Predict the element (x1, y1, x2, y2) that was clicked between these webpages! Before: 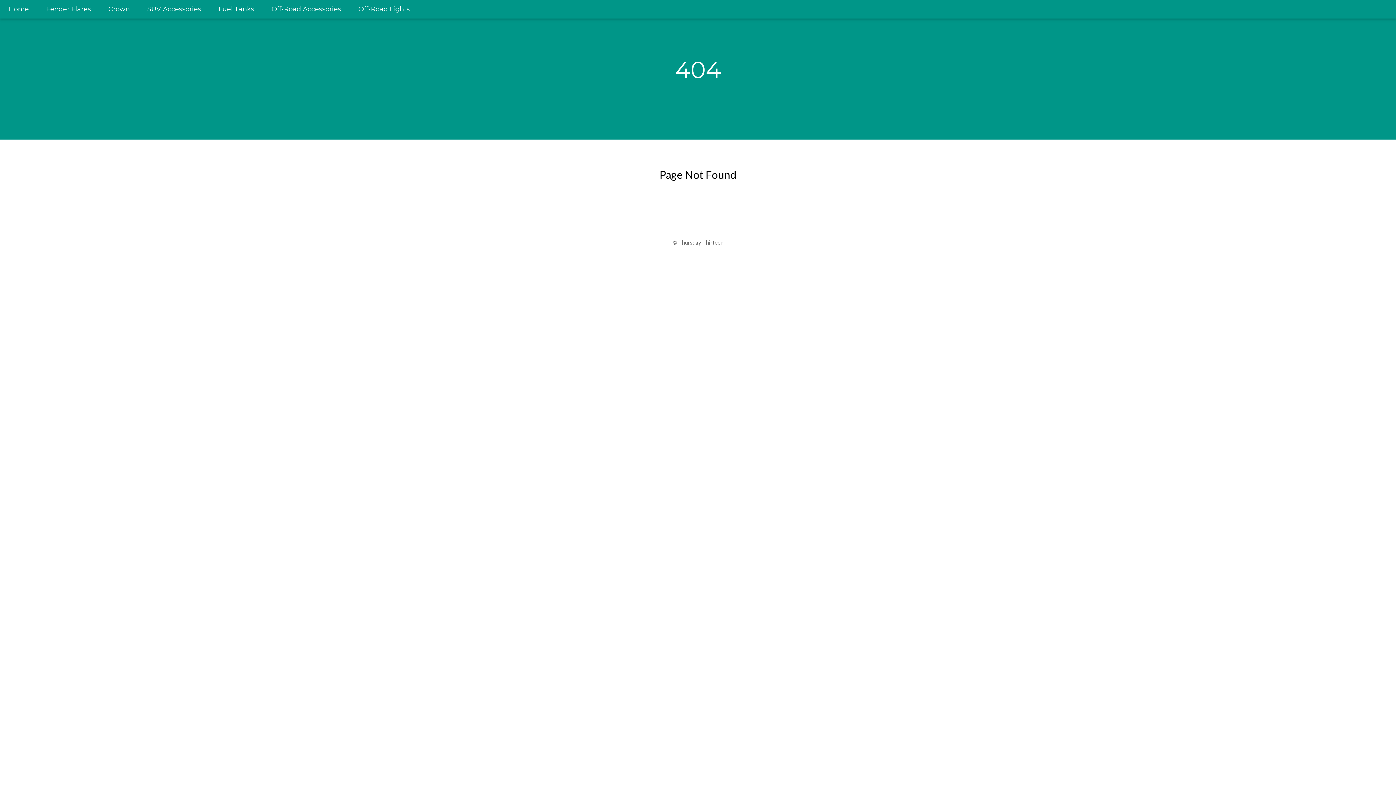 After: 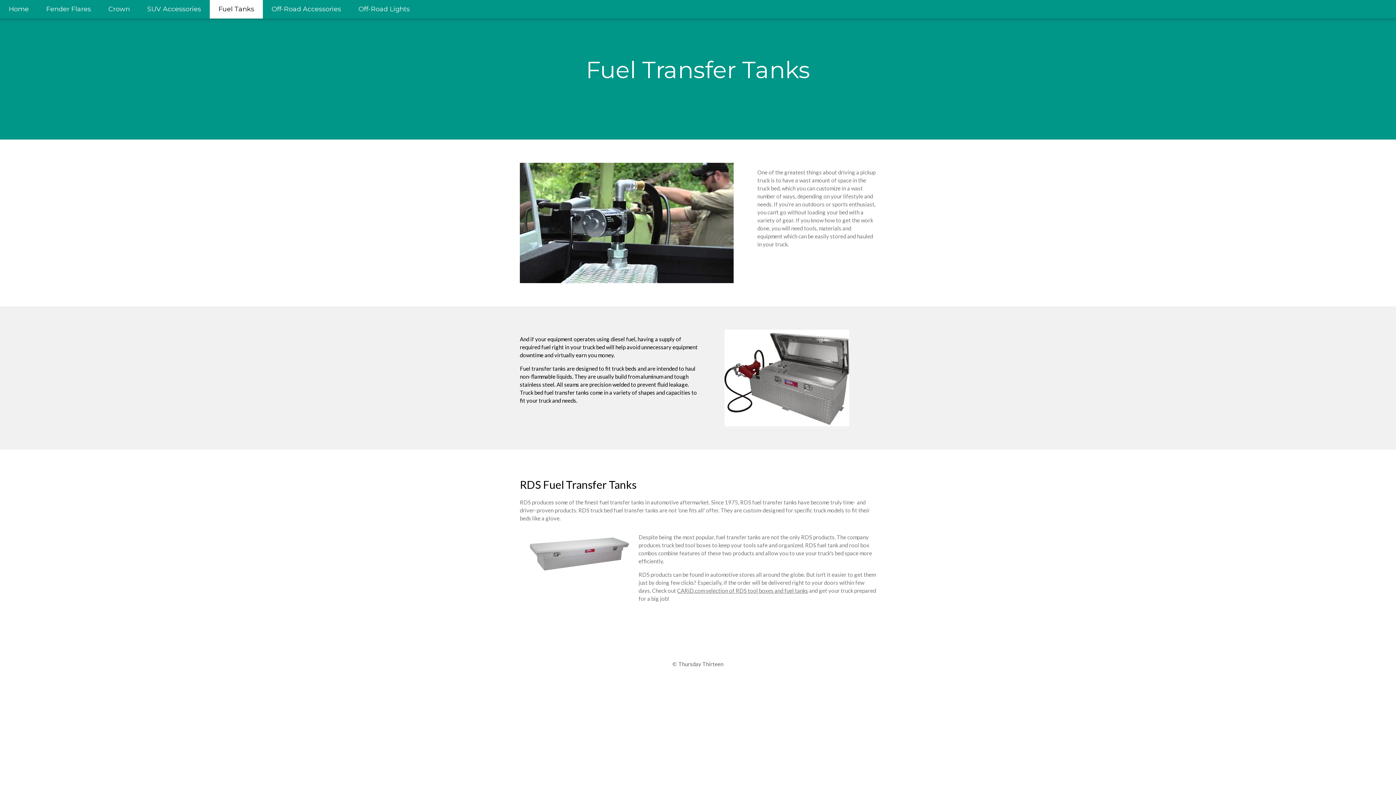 Action: bbox: (209, 0, 262, 18) label: Fuel Tanks